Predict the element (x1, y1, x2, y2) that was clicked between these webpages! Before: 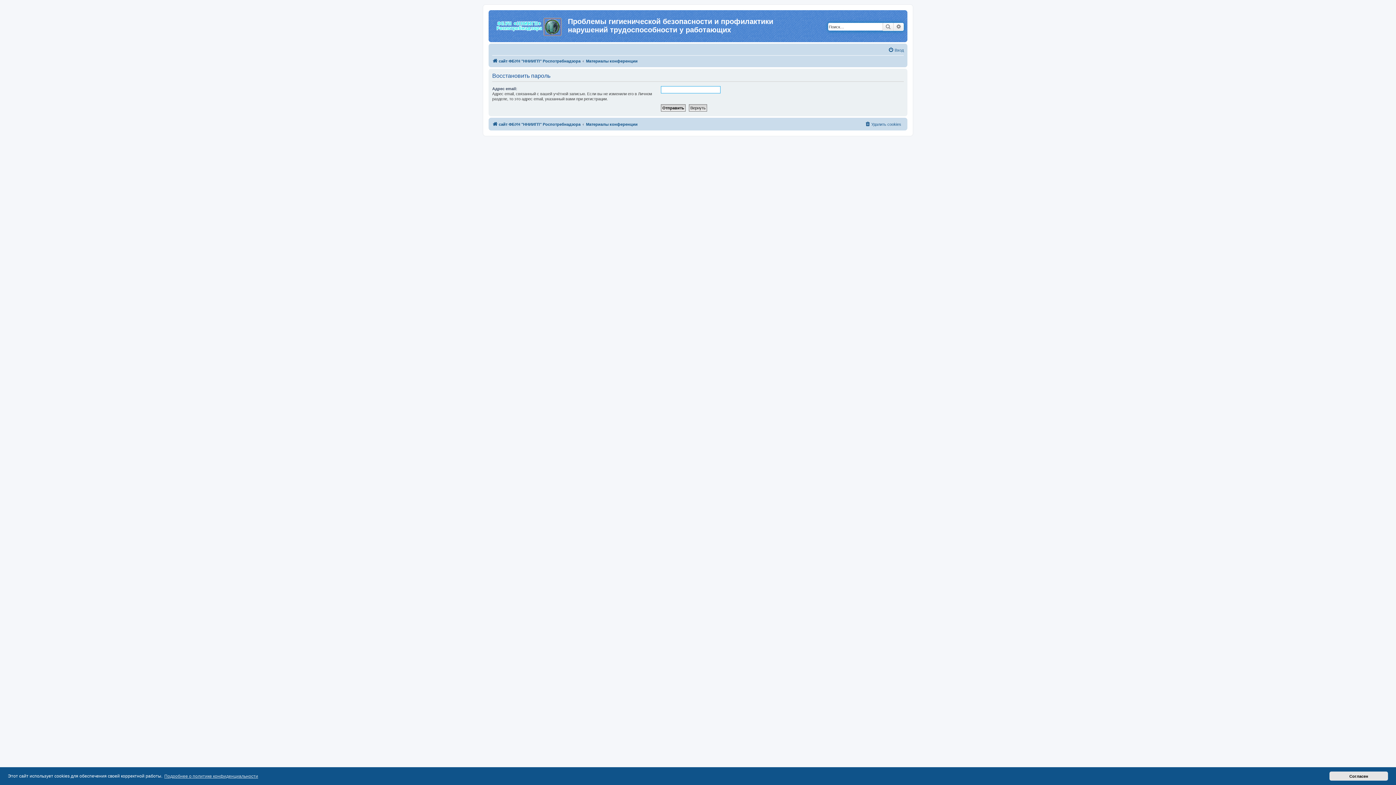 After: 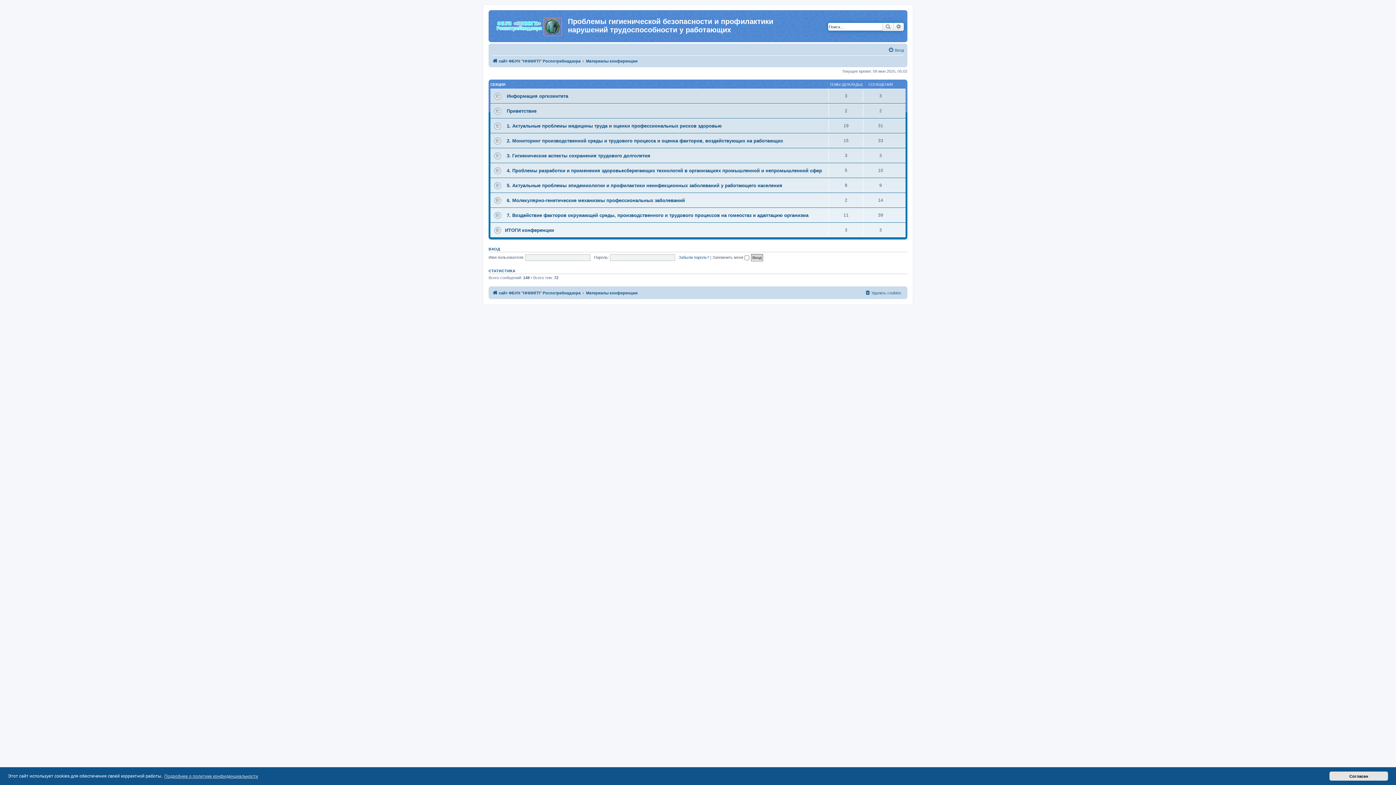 Action: label: Материалы конференции bbox: (586, 56, 637, 65)